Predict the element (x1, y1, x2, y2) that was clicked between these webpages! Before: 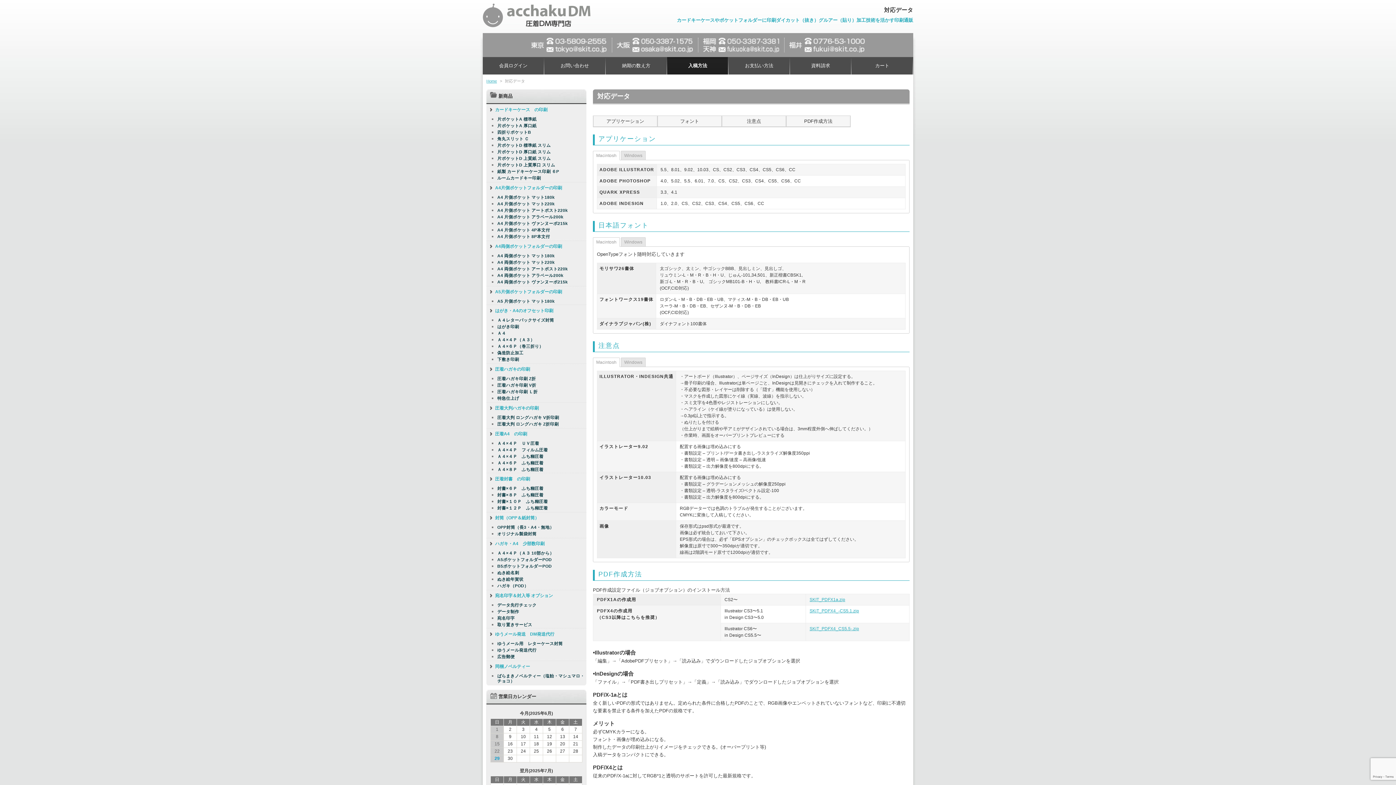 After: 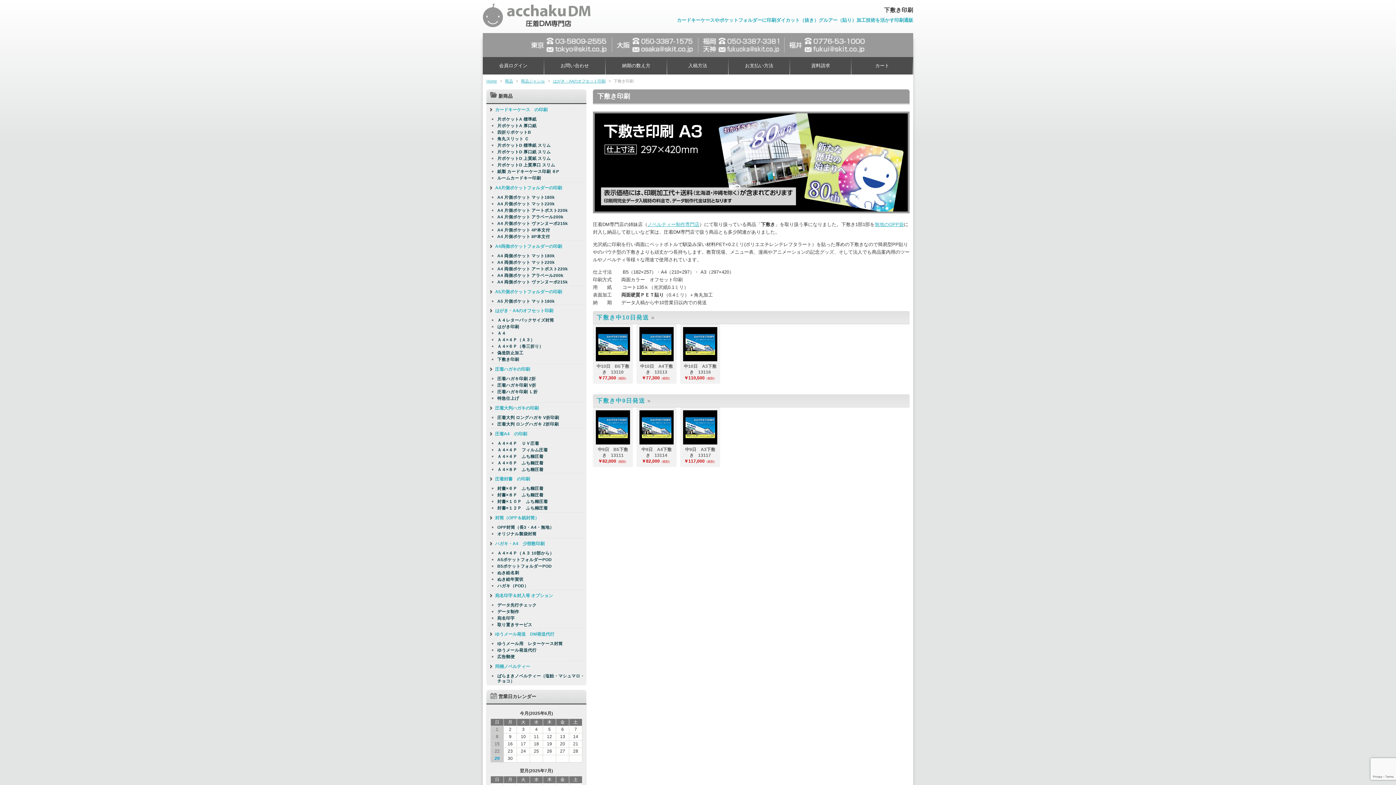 Action: bbox: (497, 357, 586, 362) label: 下敷き印刷